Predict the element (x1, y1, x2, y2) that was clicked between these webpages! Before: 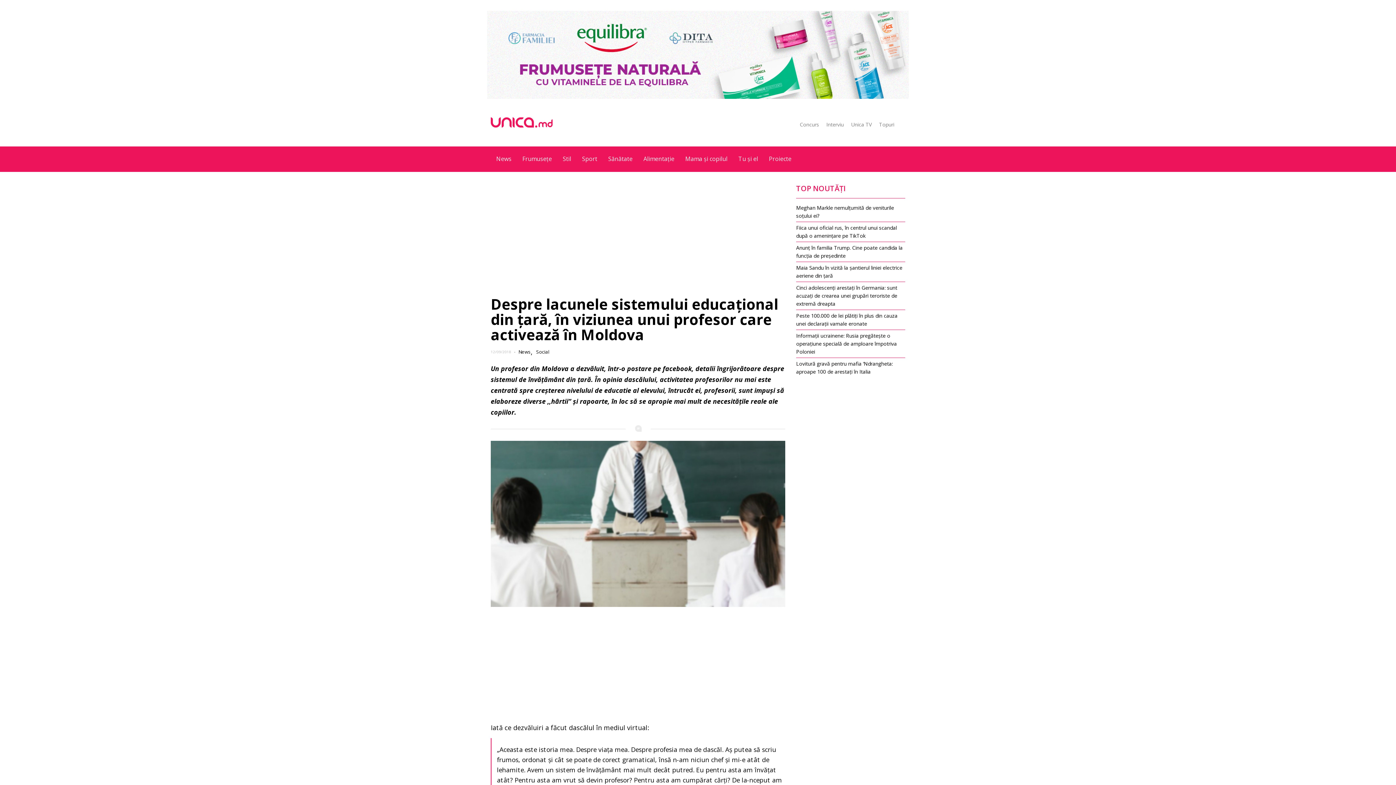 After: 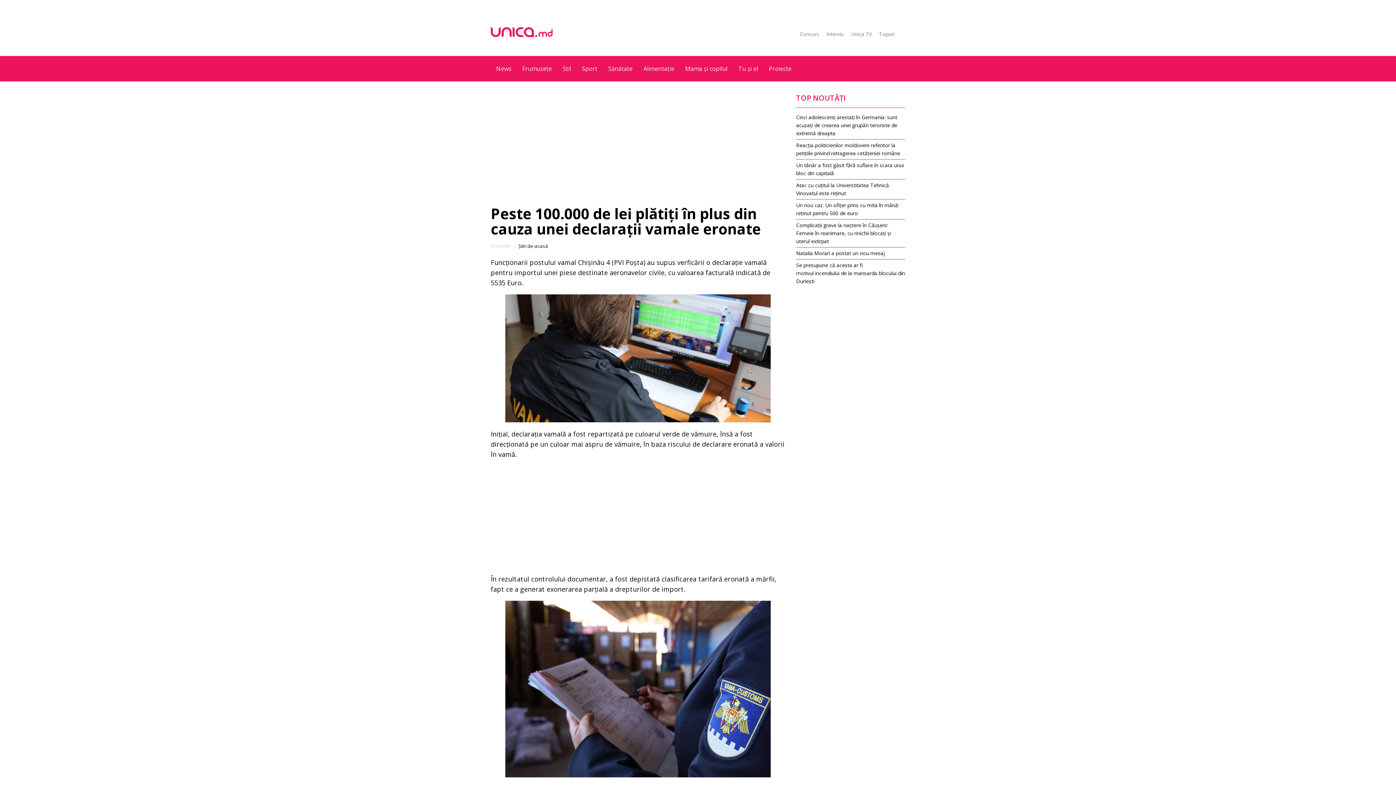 Action: bbox: (796, 310, 905, 330) label: Peste 100.000 de lei plătiți în plus din cauza unei declarații vamale eronate